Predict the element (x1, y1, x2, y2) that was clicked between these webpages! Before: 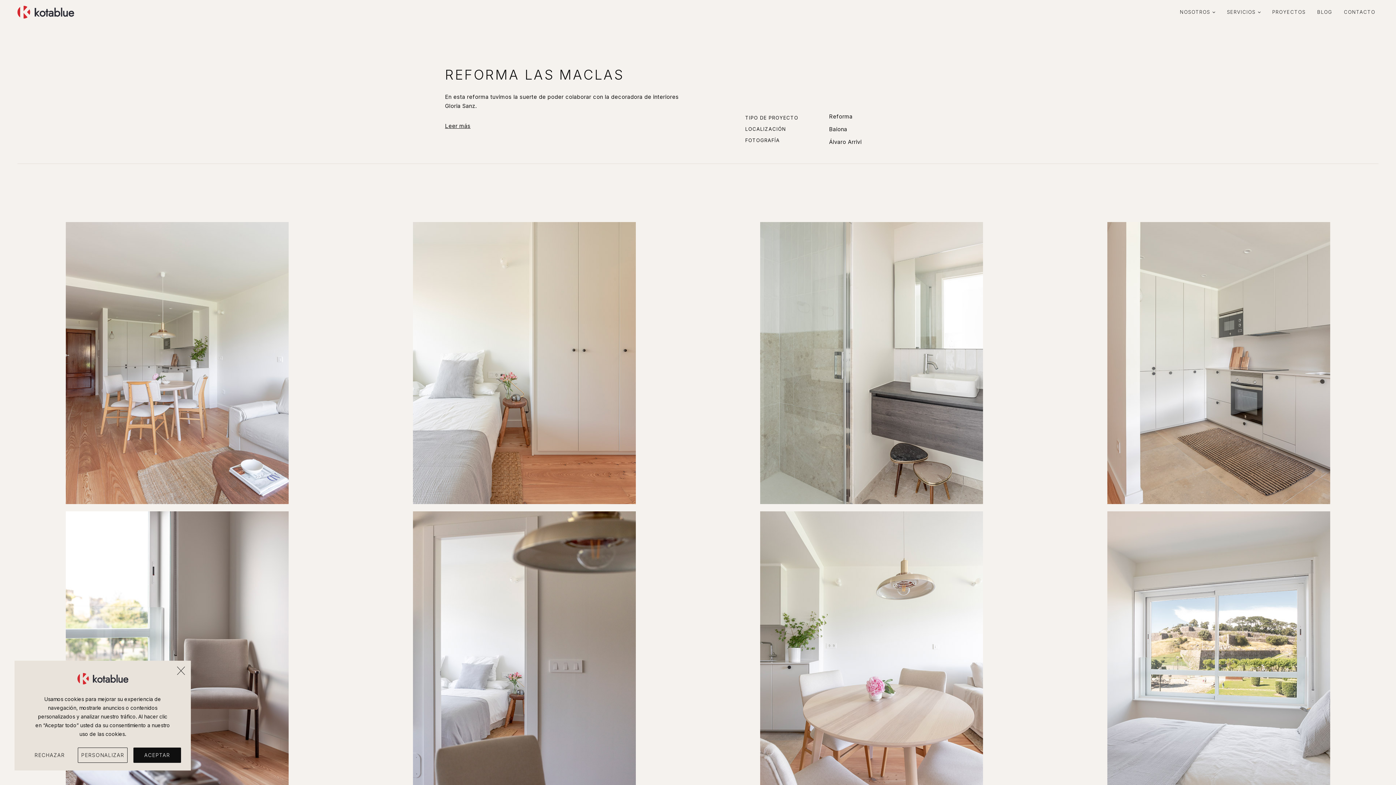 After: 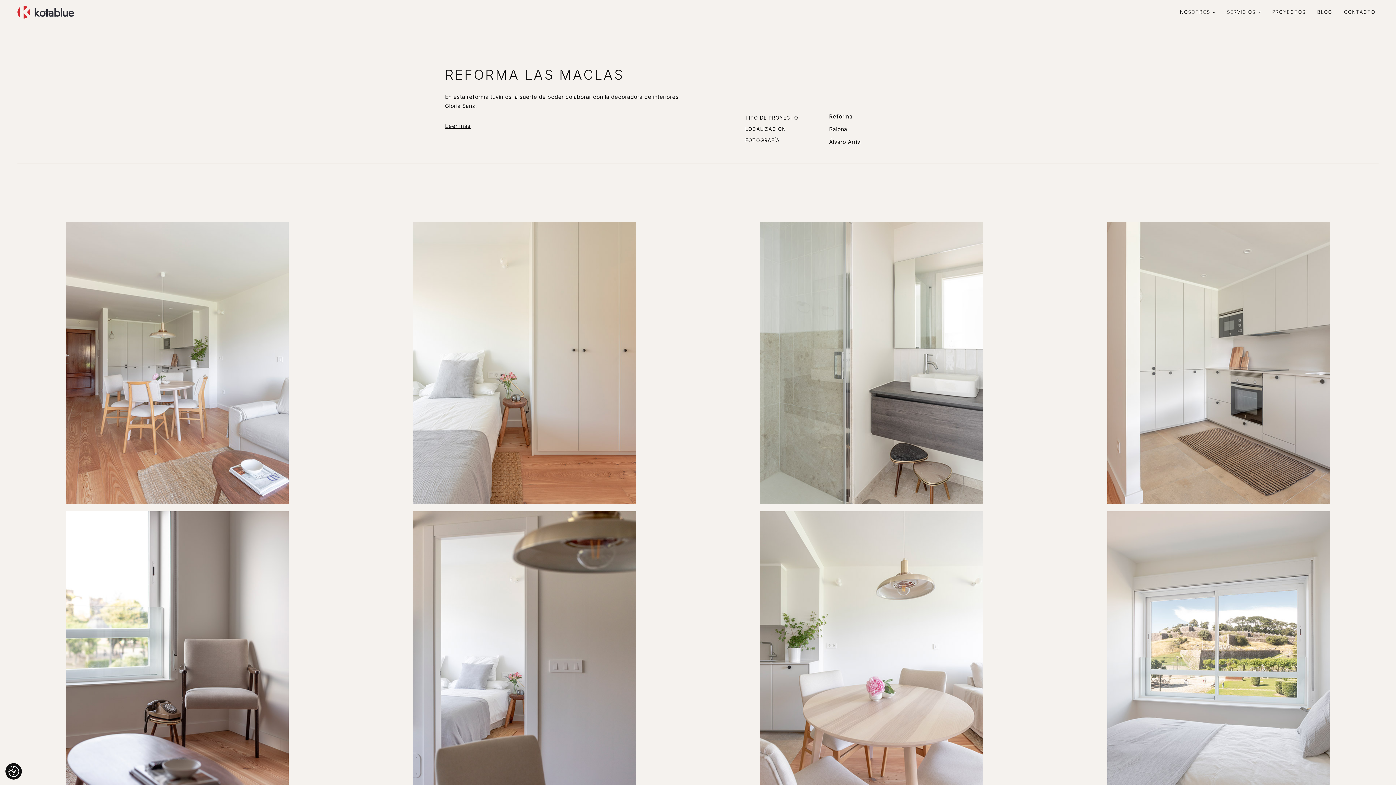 Action: bbox: (177, 666, 185, 675) label: Cerca